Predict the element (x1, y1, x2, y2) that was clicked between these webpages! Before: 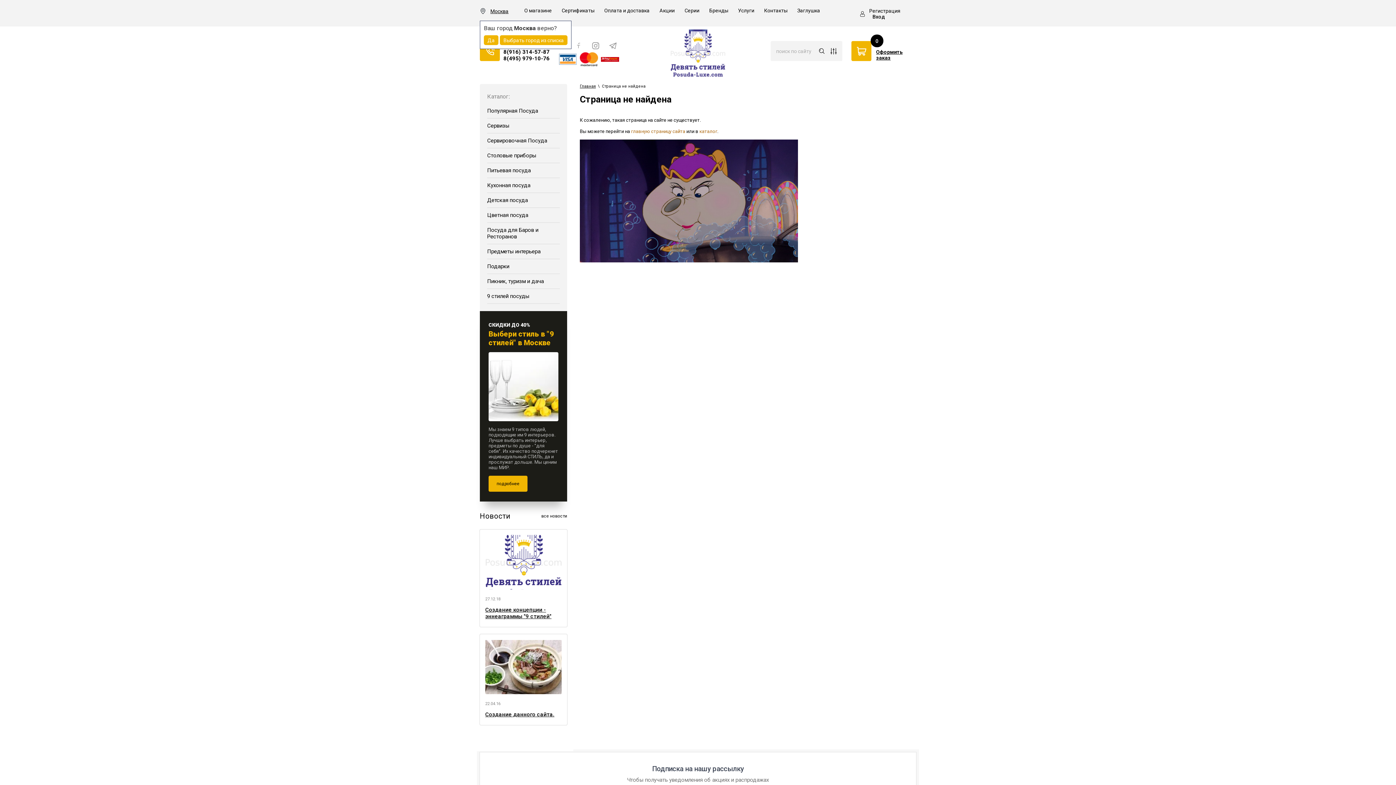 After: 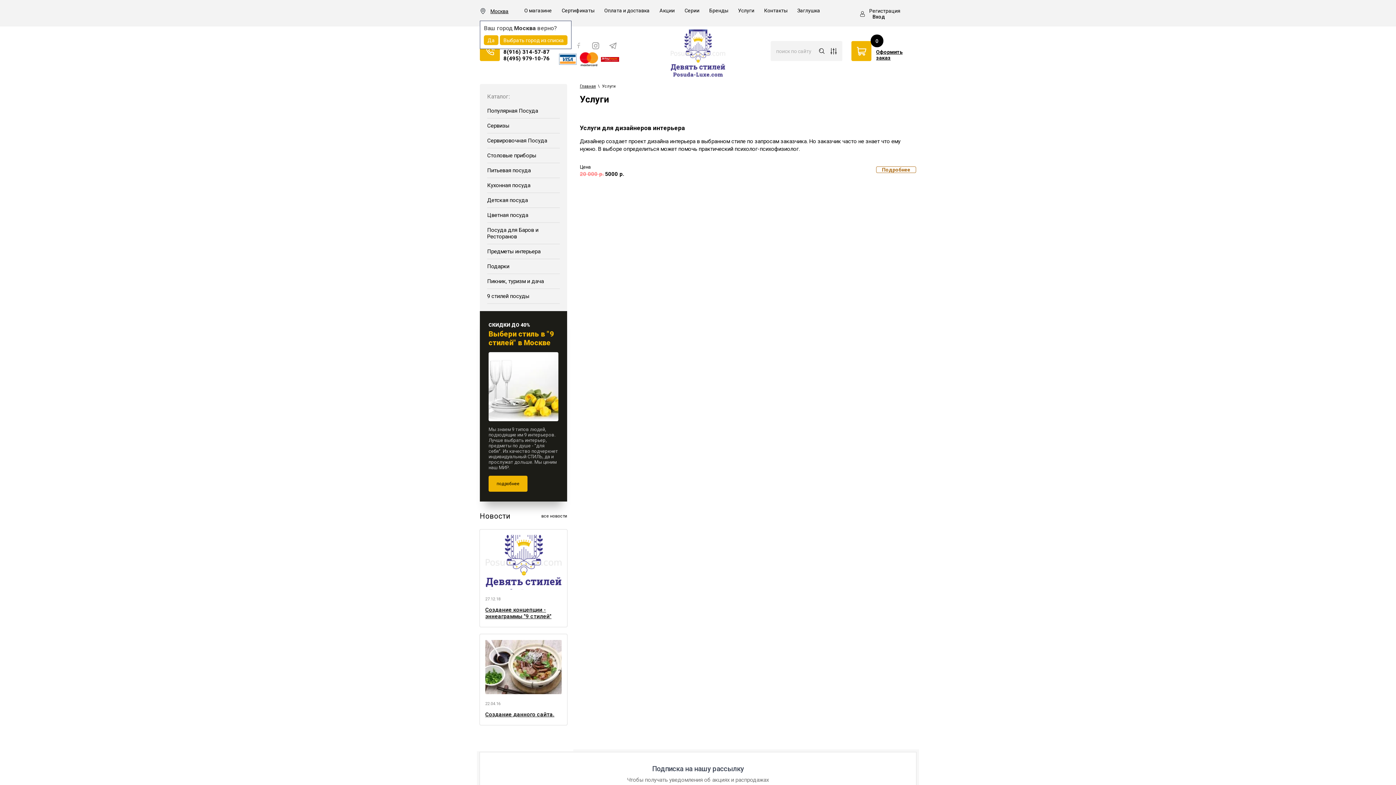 Action: bbox: (738, 5, 763, 16) label: Услуги